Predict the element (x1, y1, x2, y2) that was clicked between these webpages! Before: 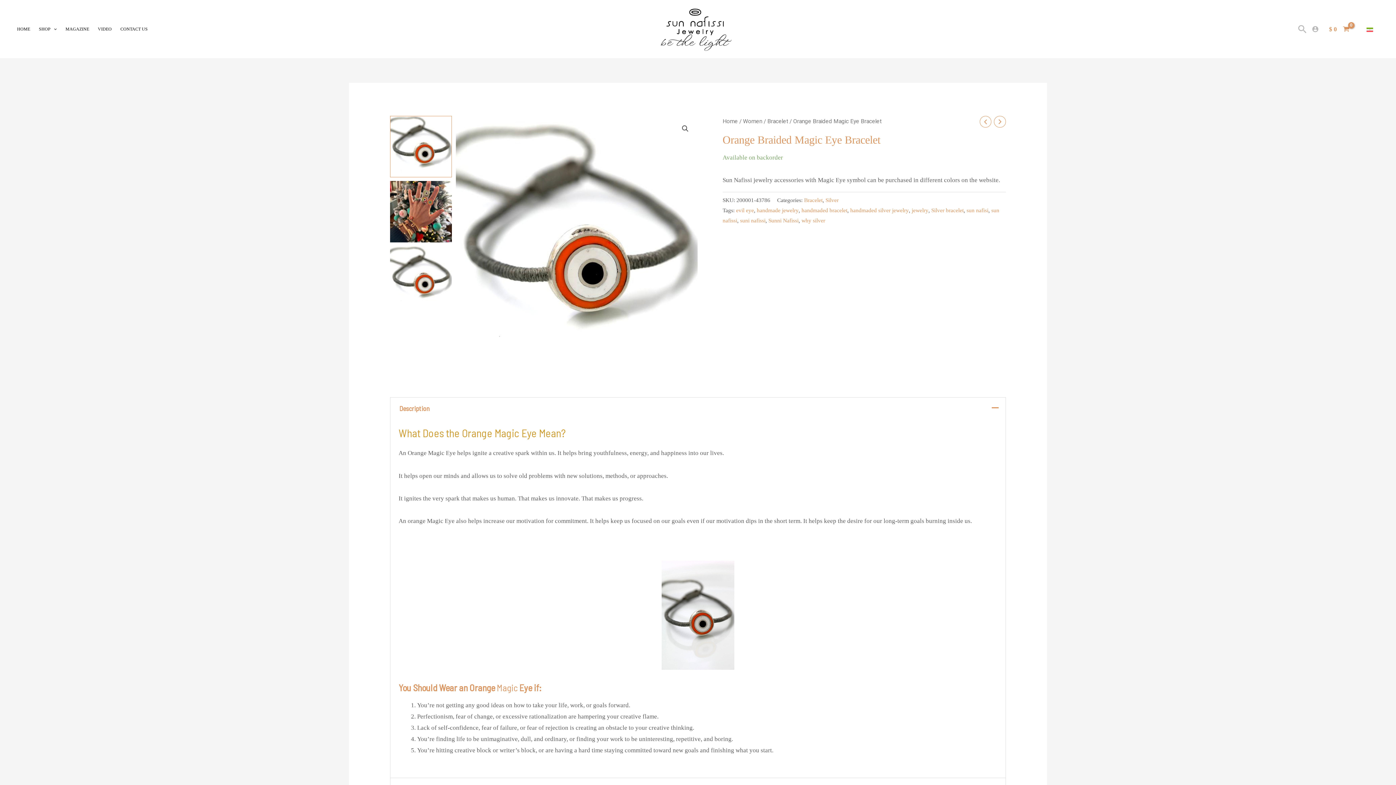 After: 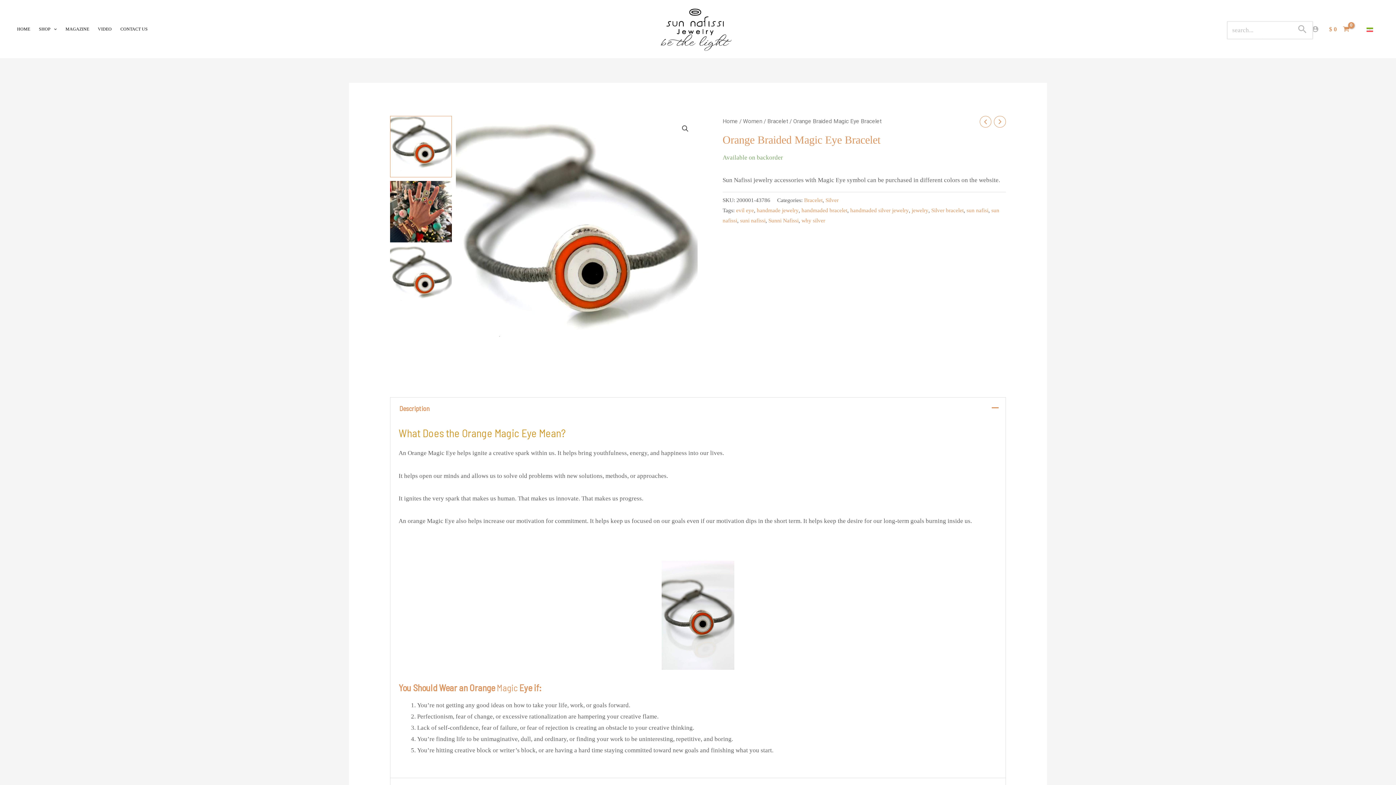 Action: label: Search icon link bbox: (1299, 24, 1308, 36)